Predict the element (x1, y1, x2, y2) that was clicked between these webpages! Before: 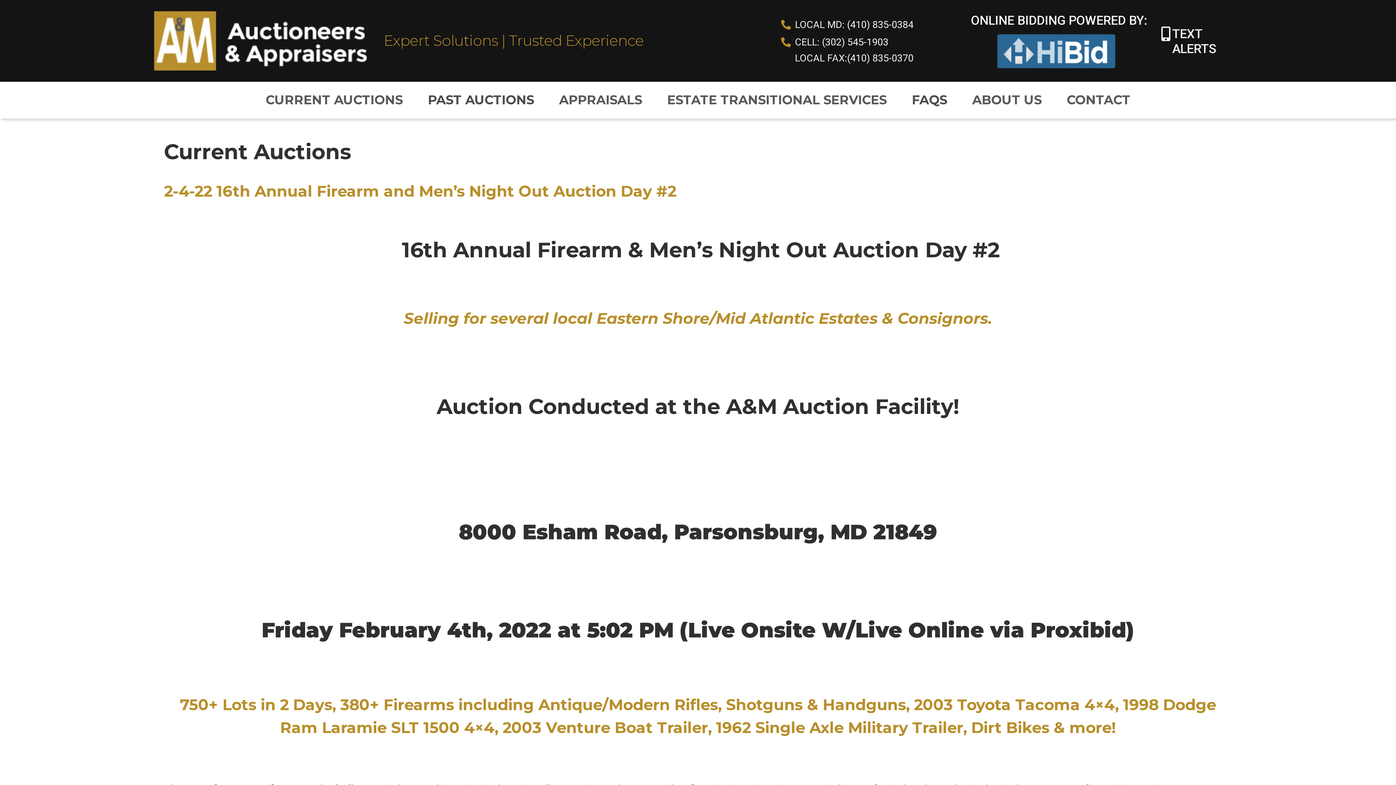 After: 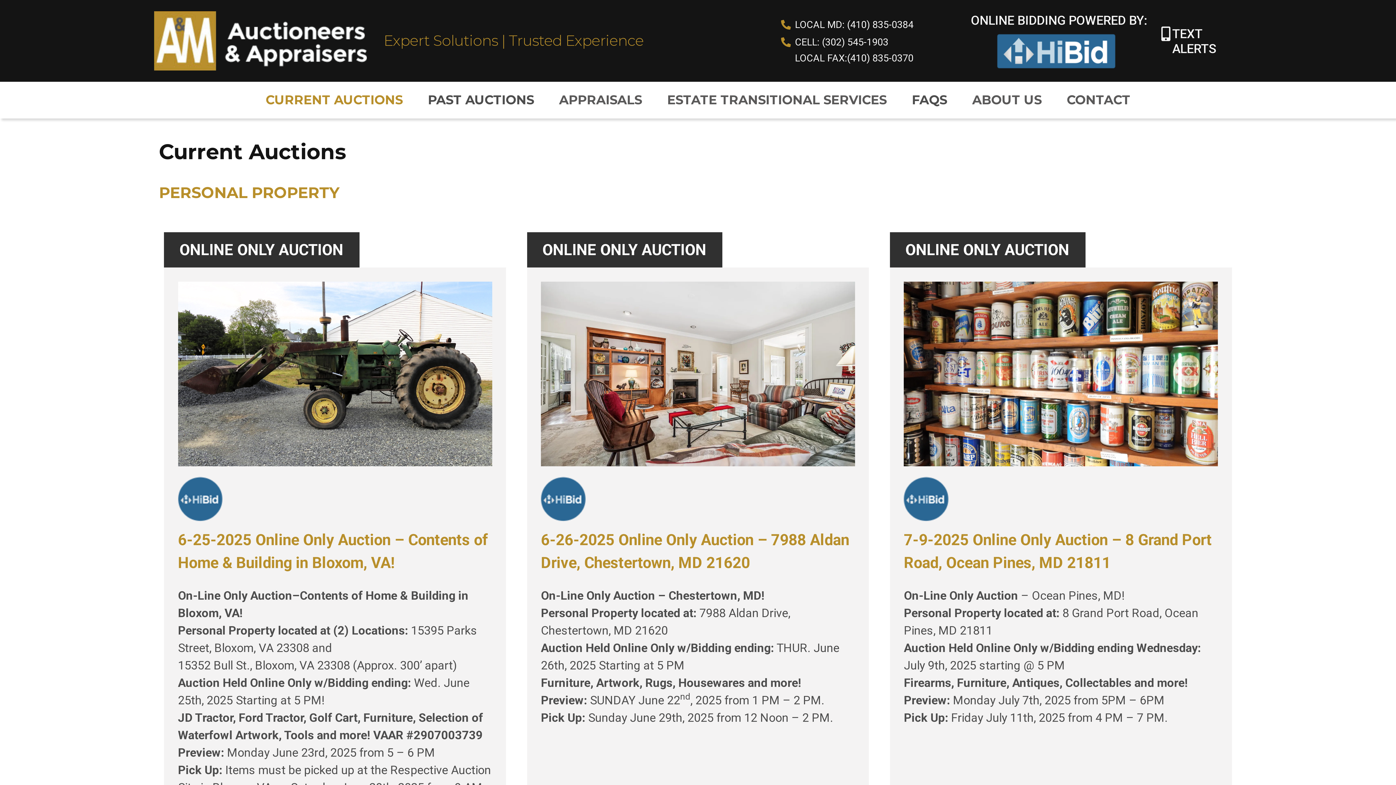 Action: label: CURRENT AUCTIONS bbox: (265, 90, 402, 109)